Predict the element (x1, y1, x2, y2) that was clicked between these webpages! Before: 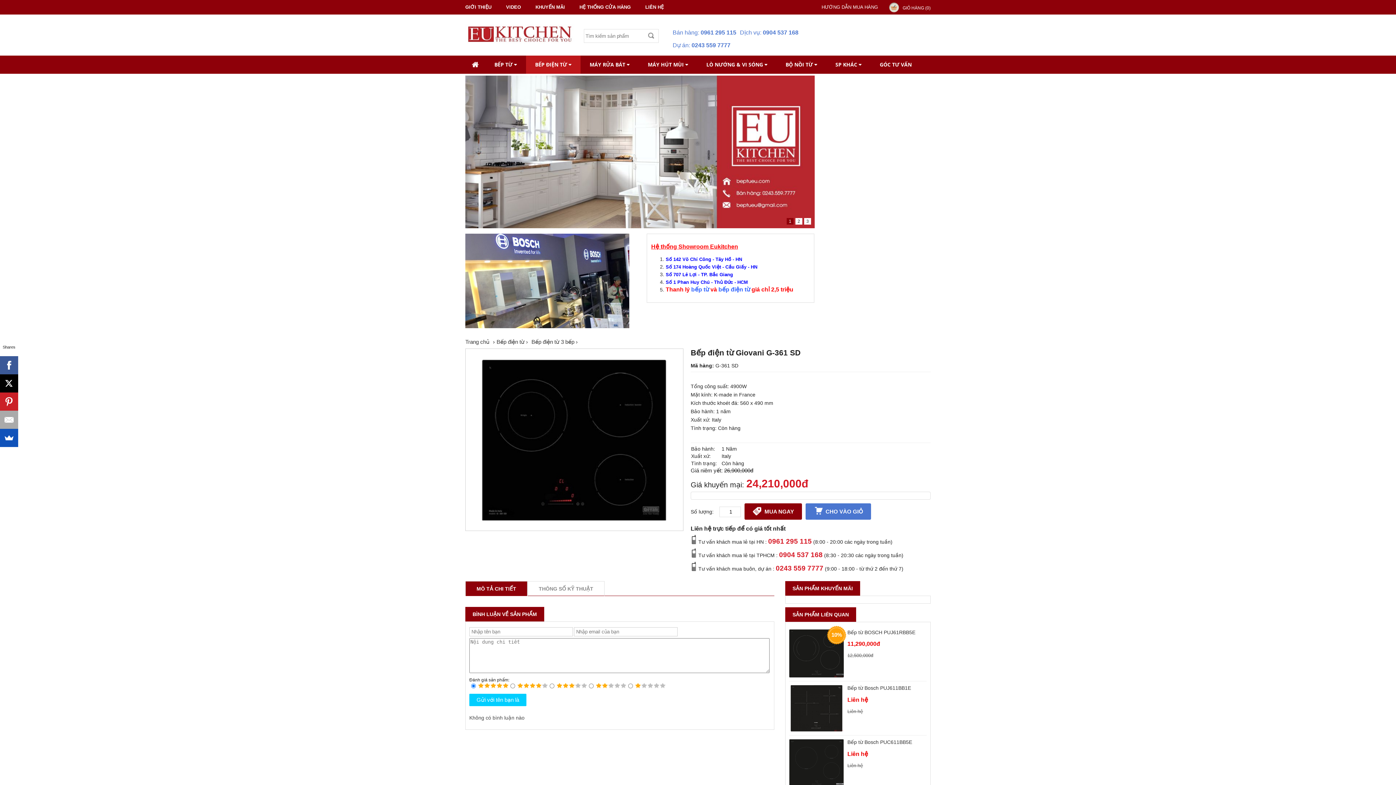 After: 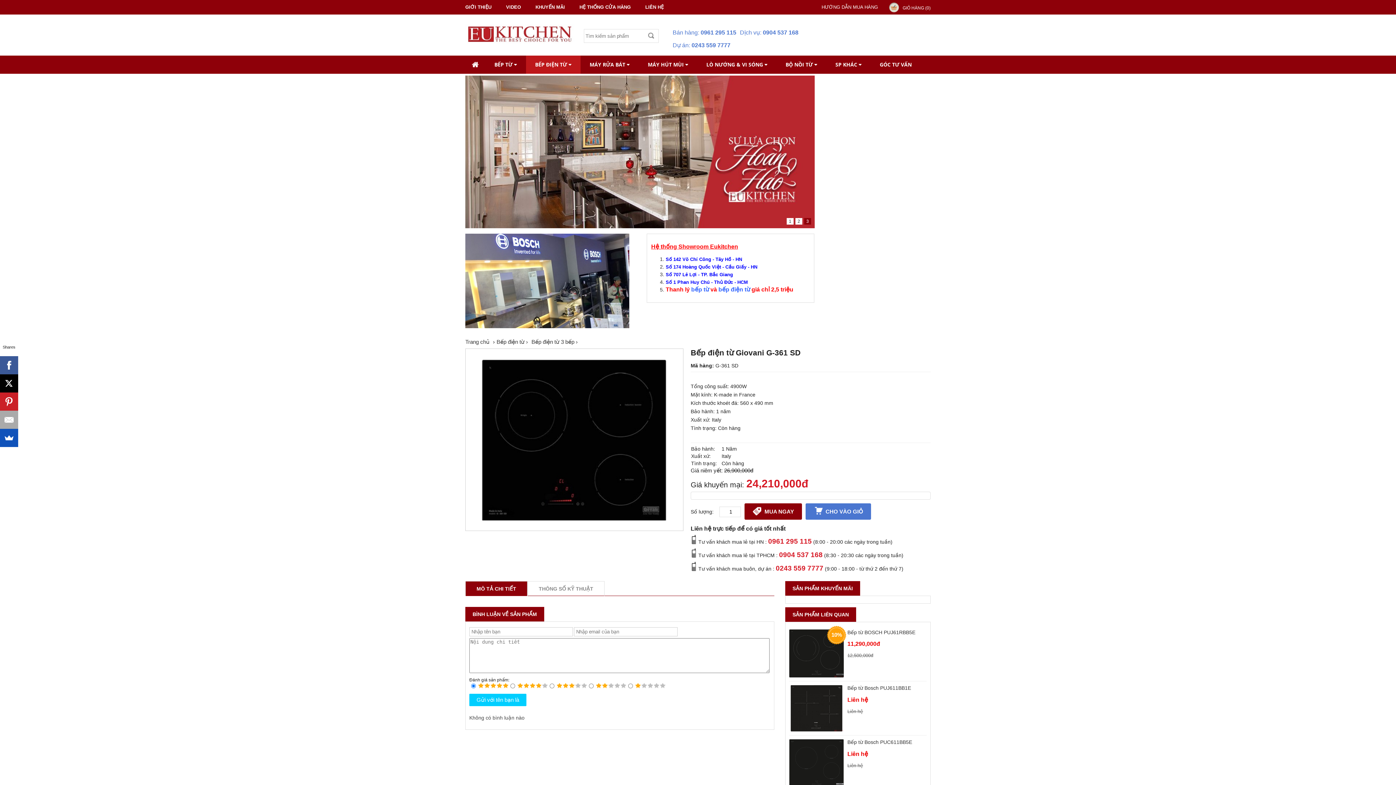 Action: bbox: (700, 29, 736, 35) label: 0961 295 115